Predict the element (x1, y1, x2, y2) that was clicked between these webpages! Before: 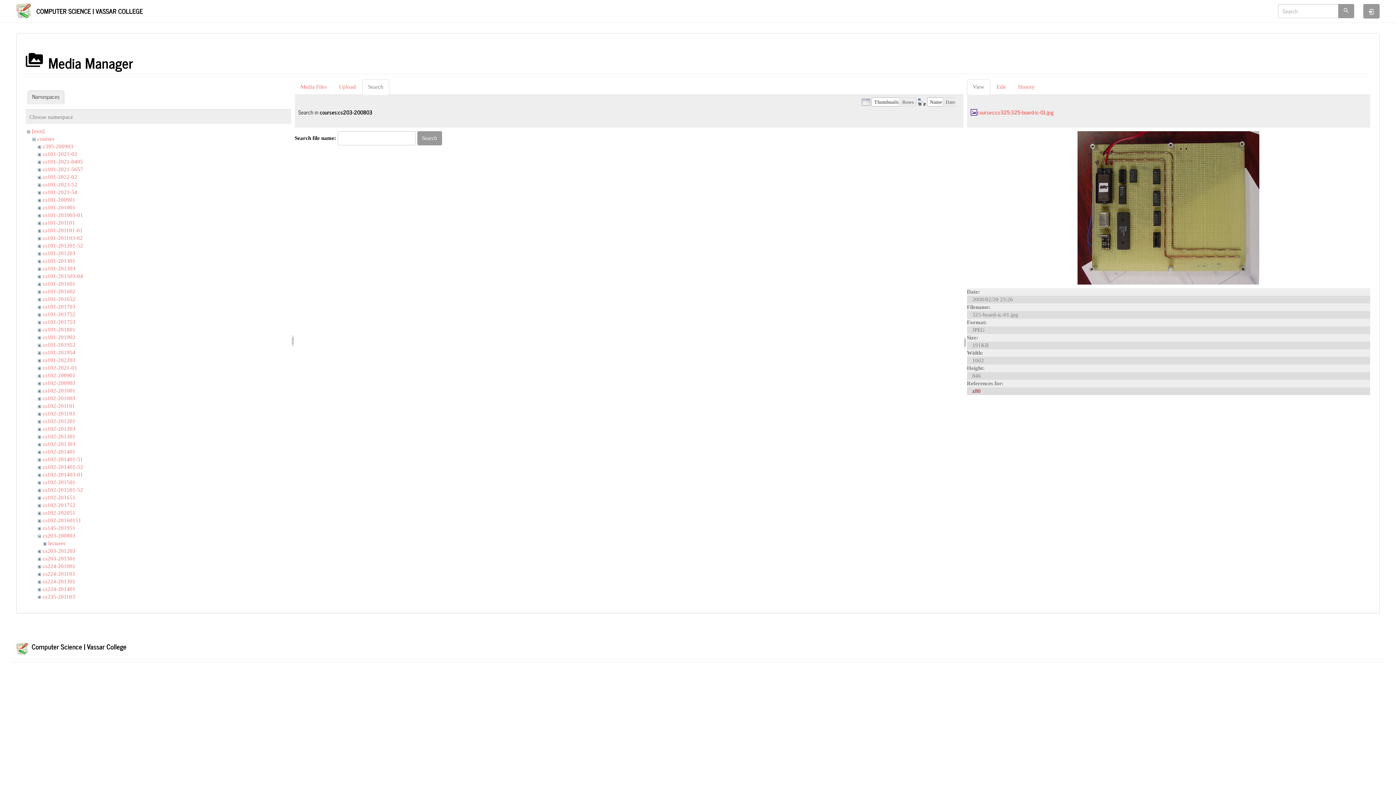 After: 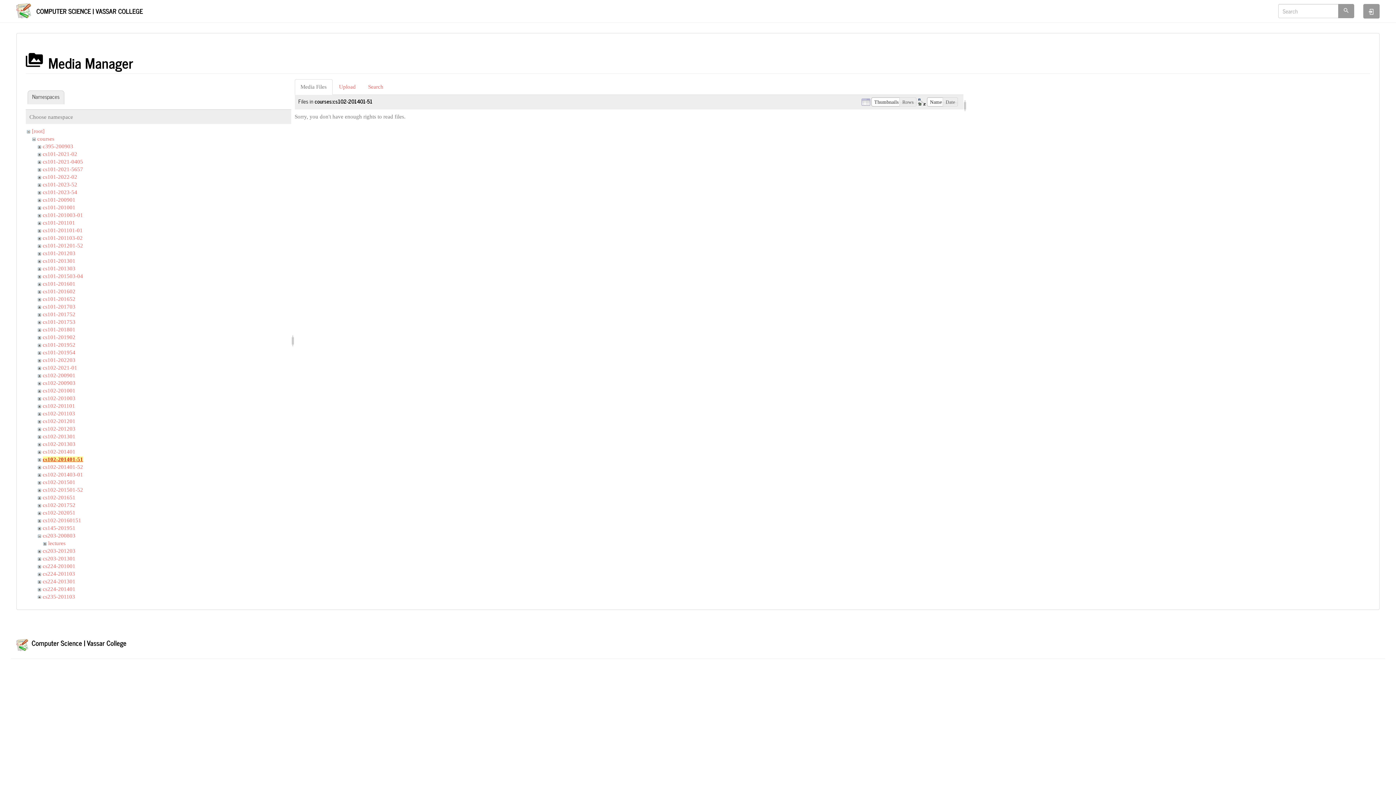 Action: bbox: (42, 456, 83, 462) label: cs102-201401-51